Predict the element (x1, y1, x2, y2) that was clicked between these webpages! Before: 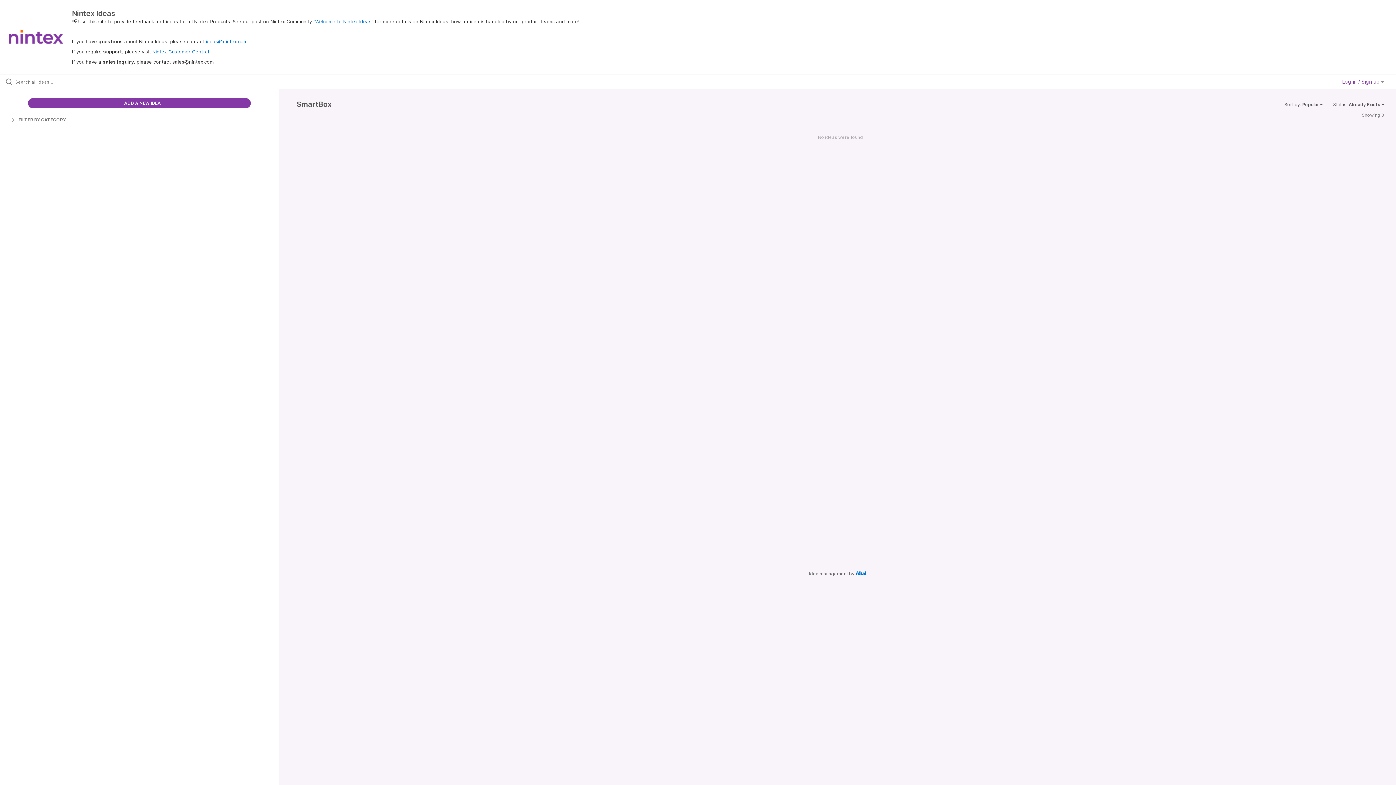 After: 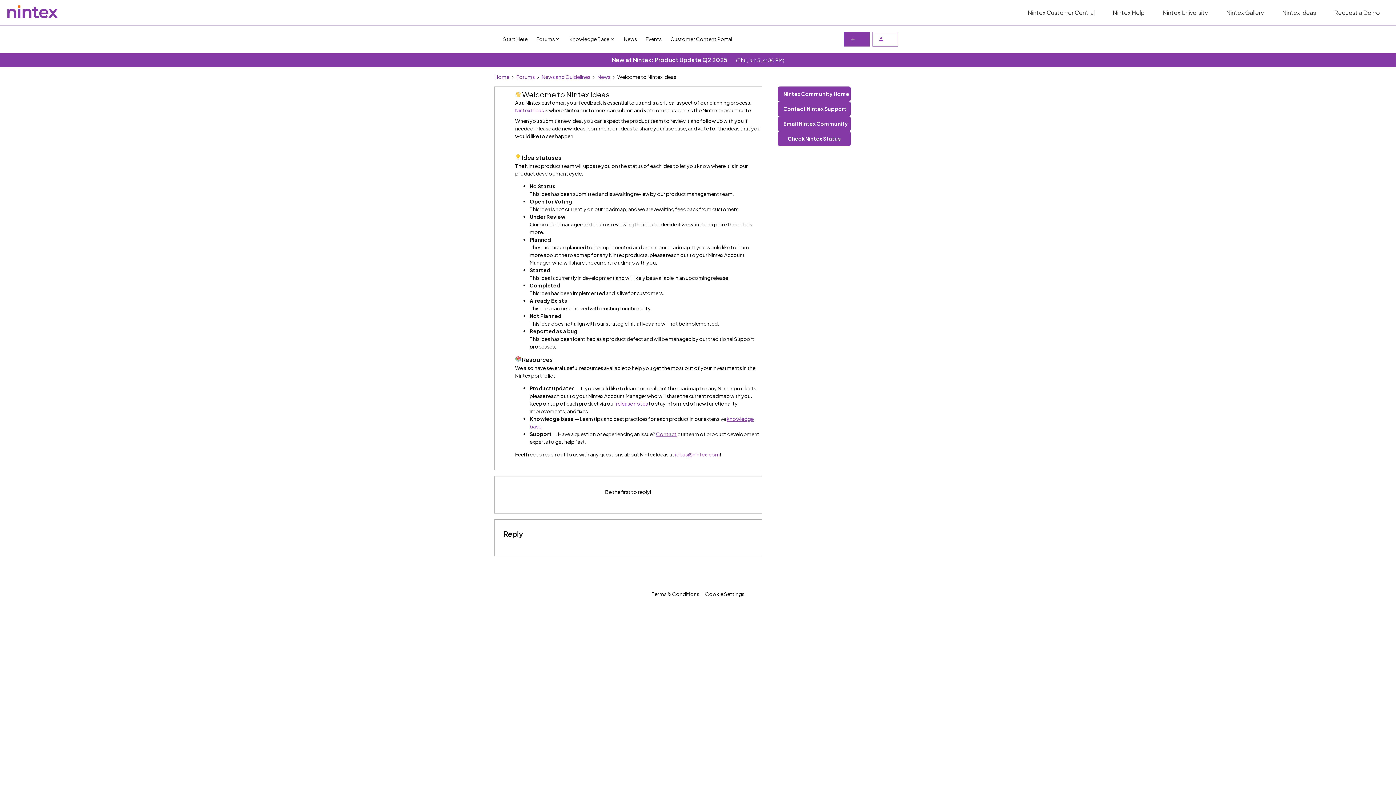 Action: label: Welcome to Nintex Ideas bbox: (315, 18, 371, 24)